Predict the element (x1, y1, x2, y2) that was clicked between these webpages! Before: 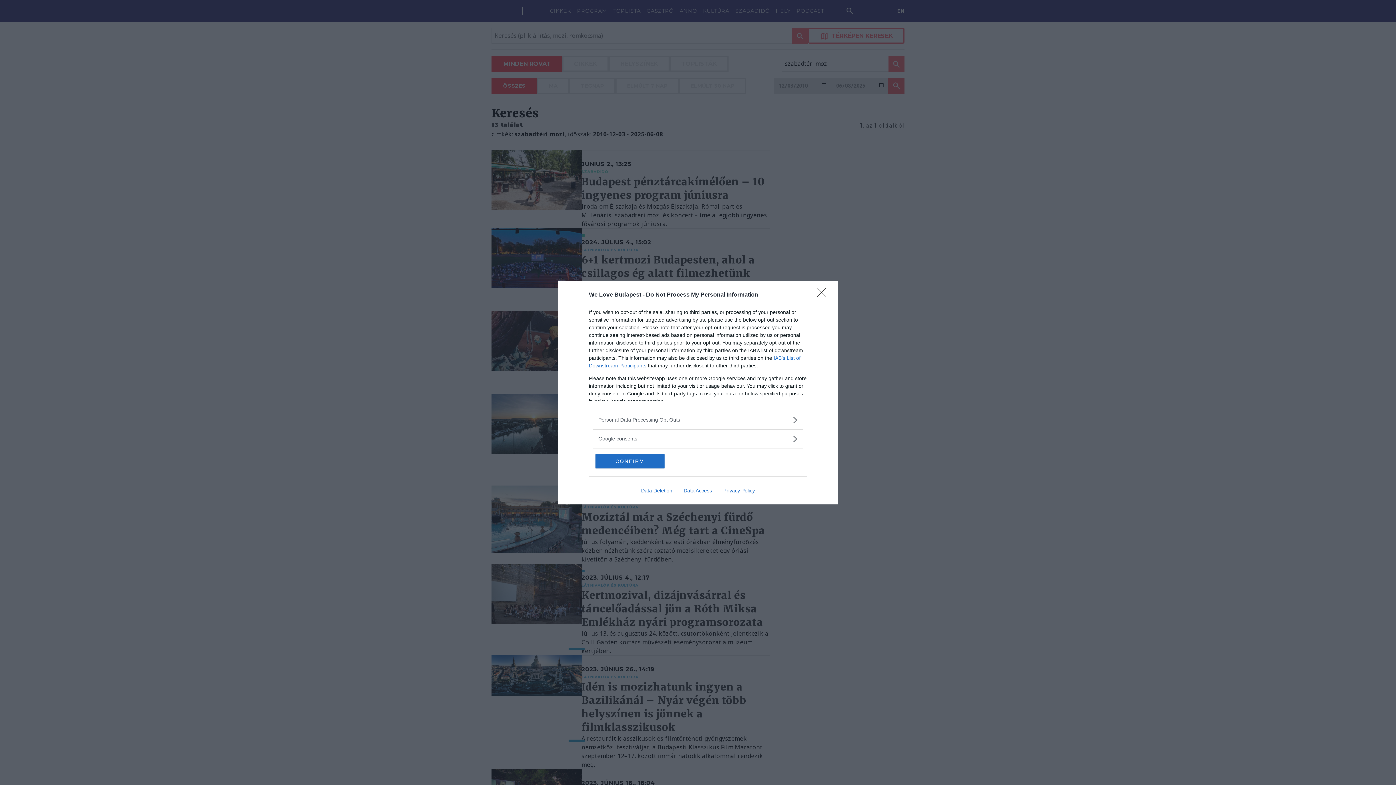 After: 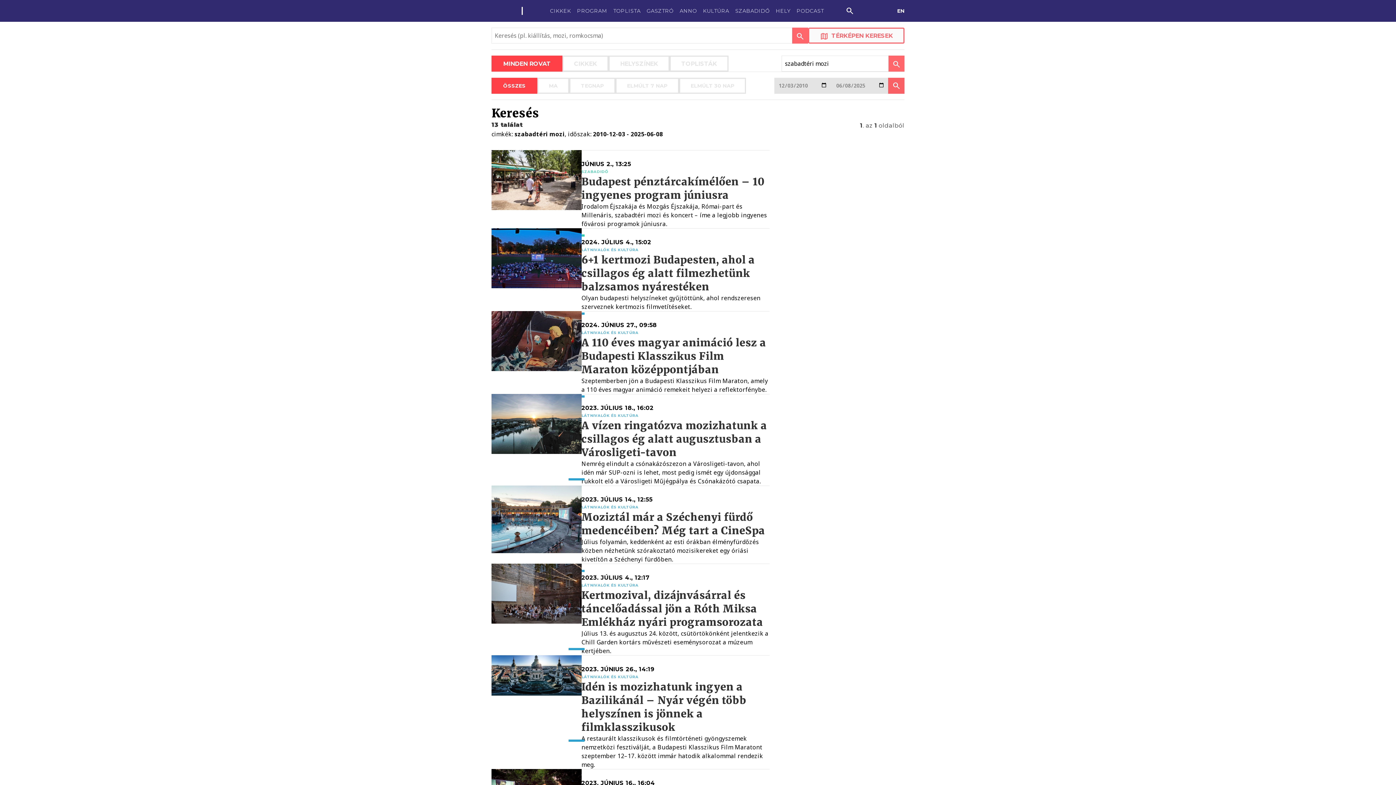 Action: bbox: (817, 288, 830, 302) label: Close